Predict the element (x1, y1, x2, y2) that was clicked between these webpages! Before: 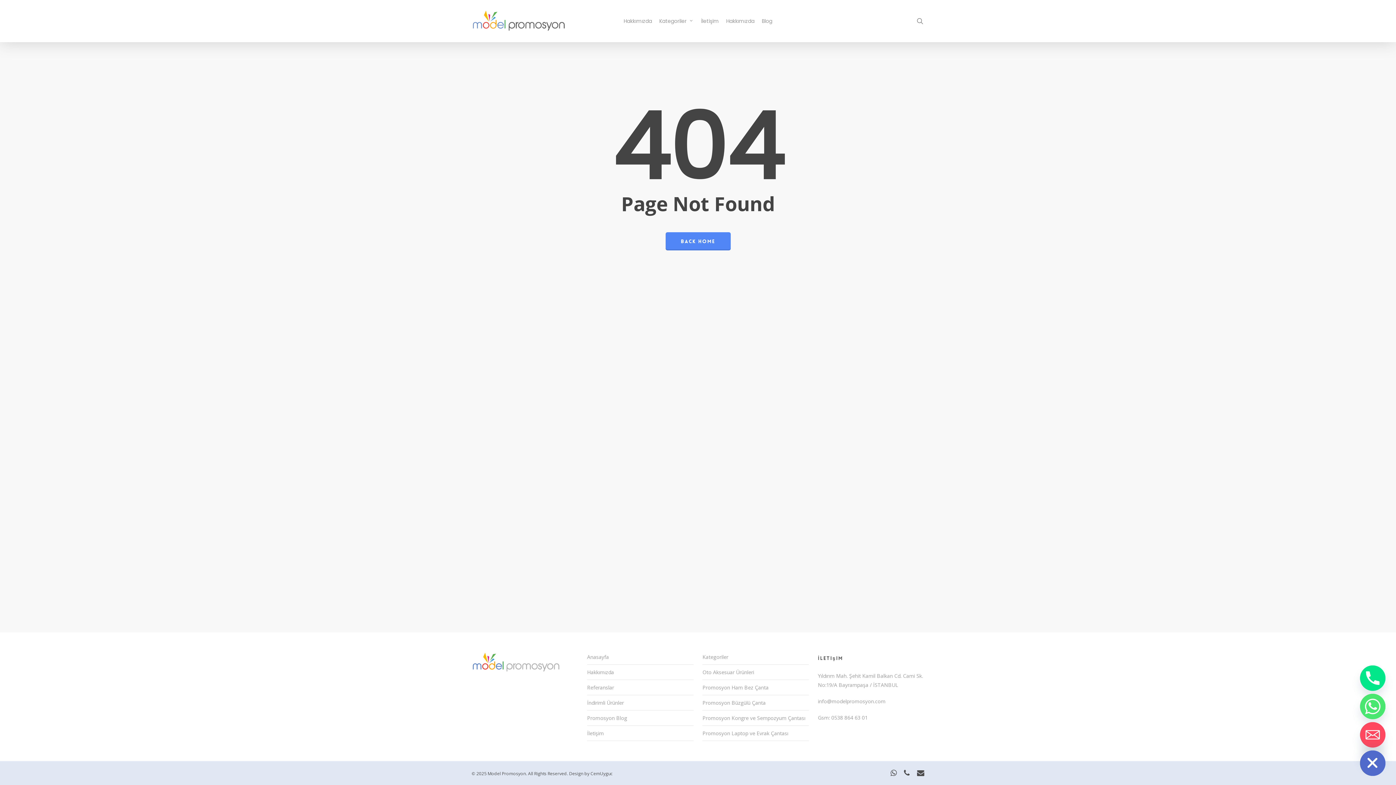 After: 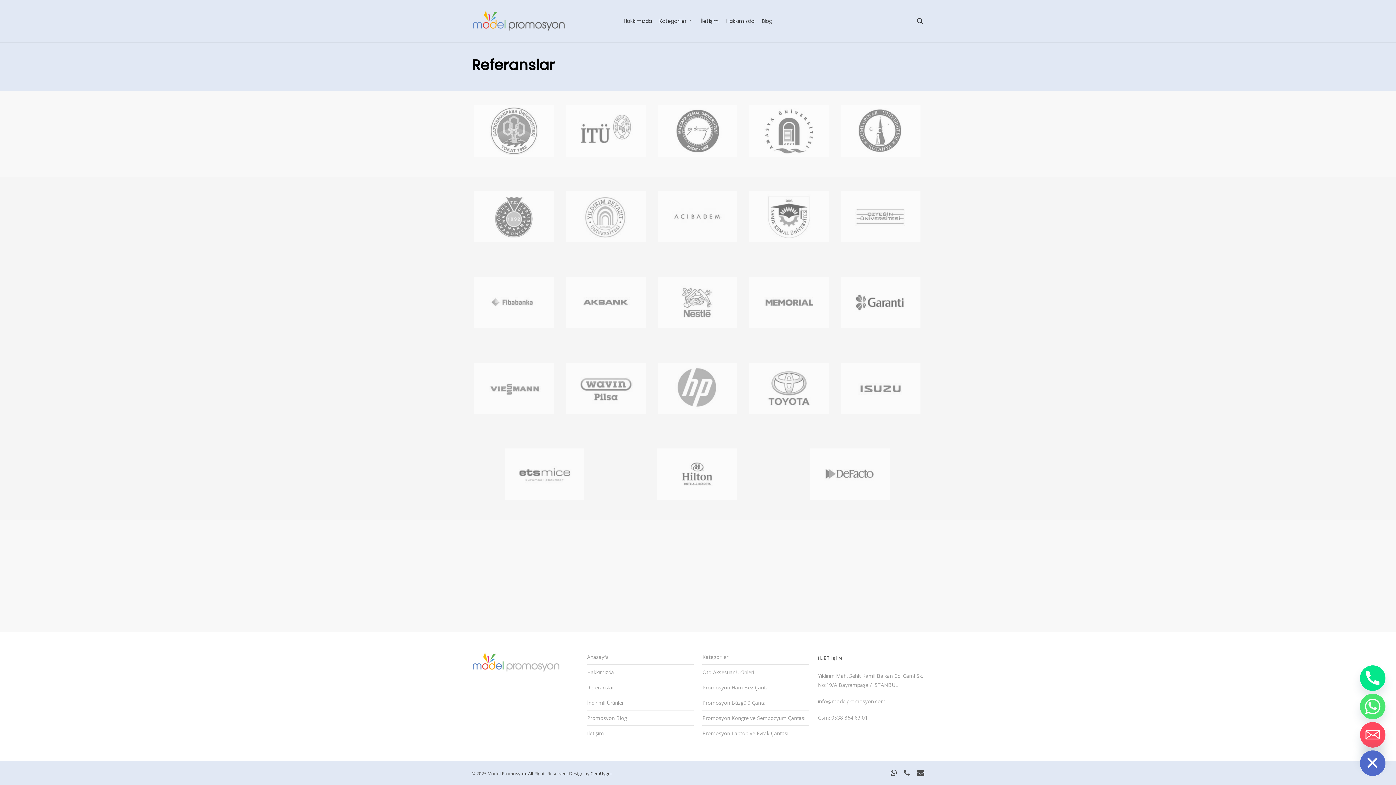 Action: label: Referanslar bbox: (587, 680, 693, 695)